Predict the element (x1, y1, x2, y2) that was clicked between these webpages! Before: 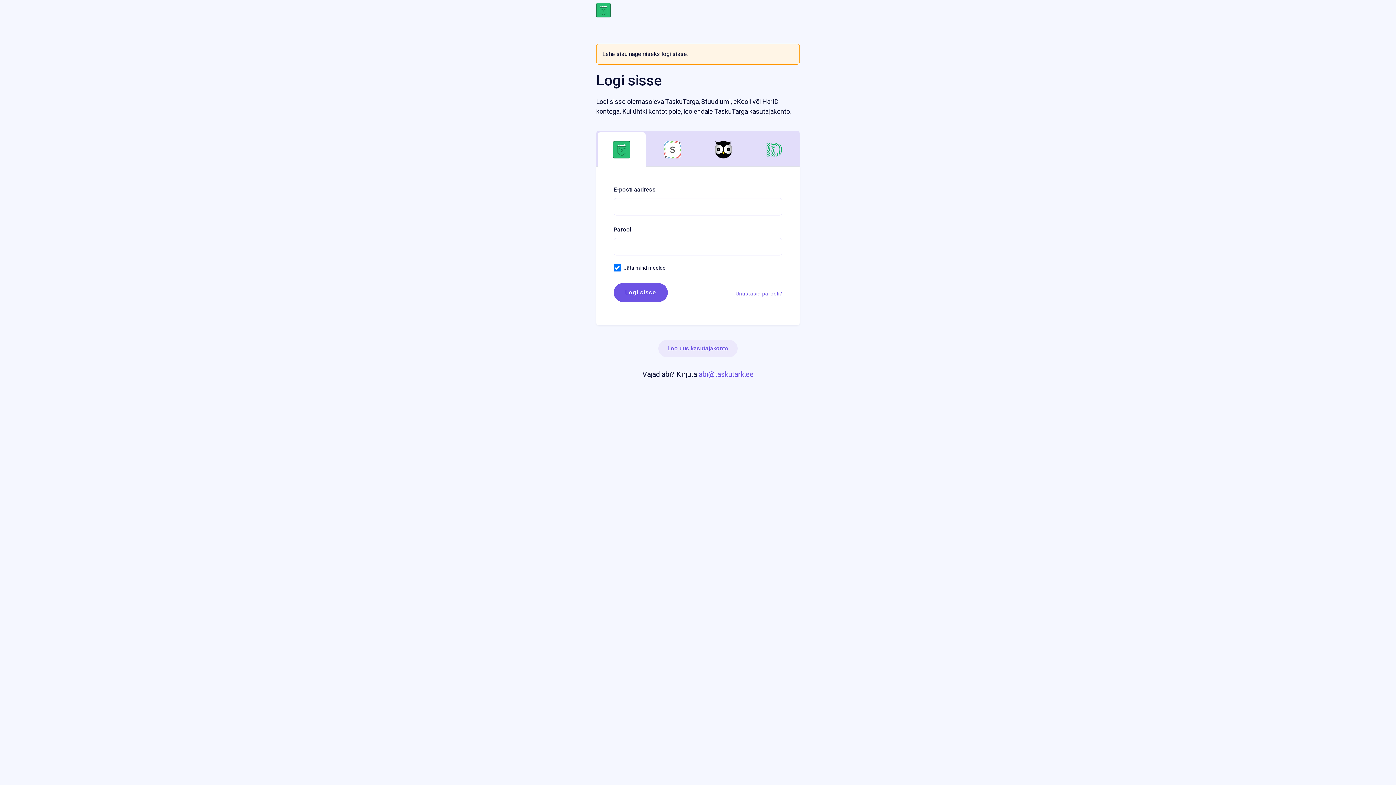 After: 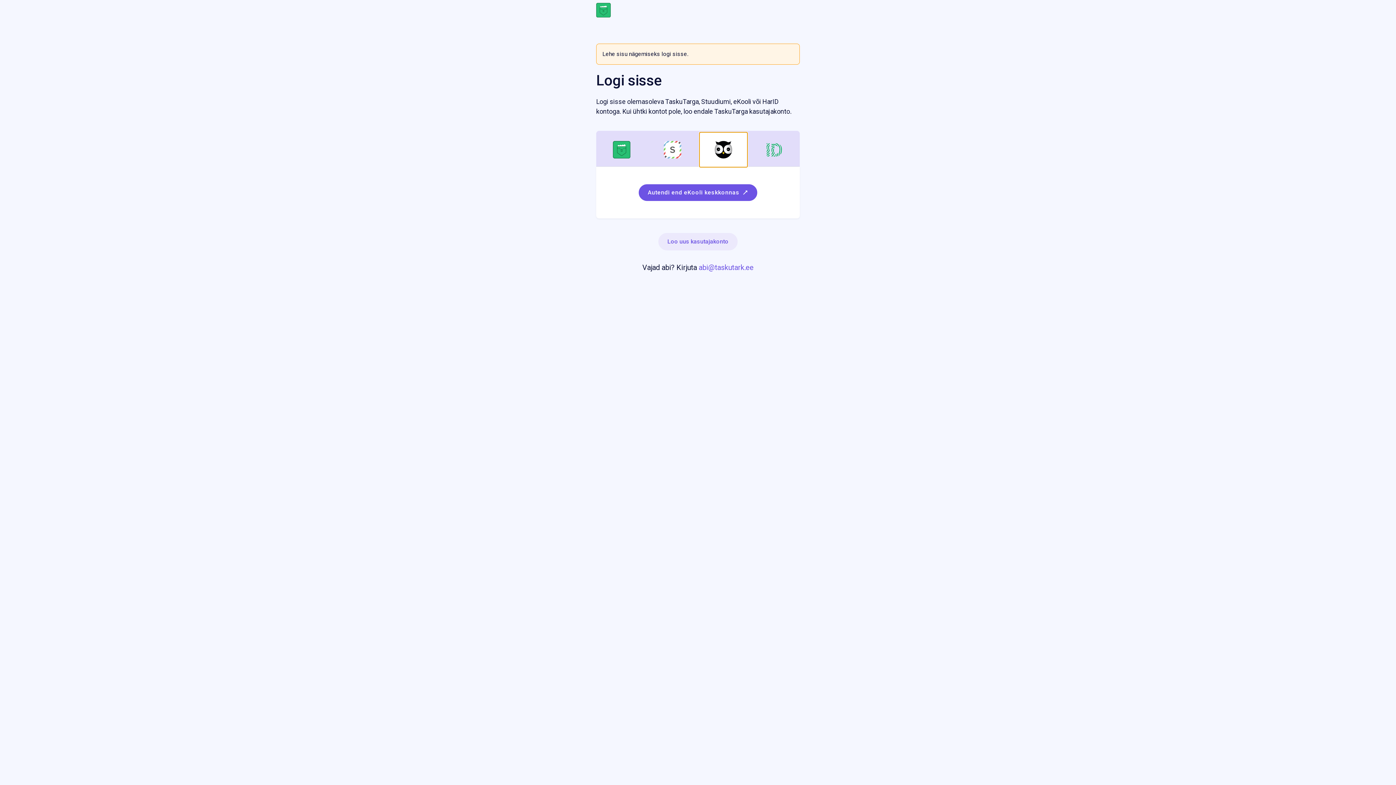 Action: bbox: (699, 132, 747, 167)